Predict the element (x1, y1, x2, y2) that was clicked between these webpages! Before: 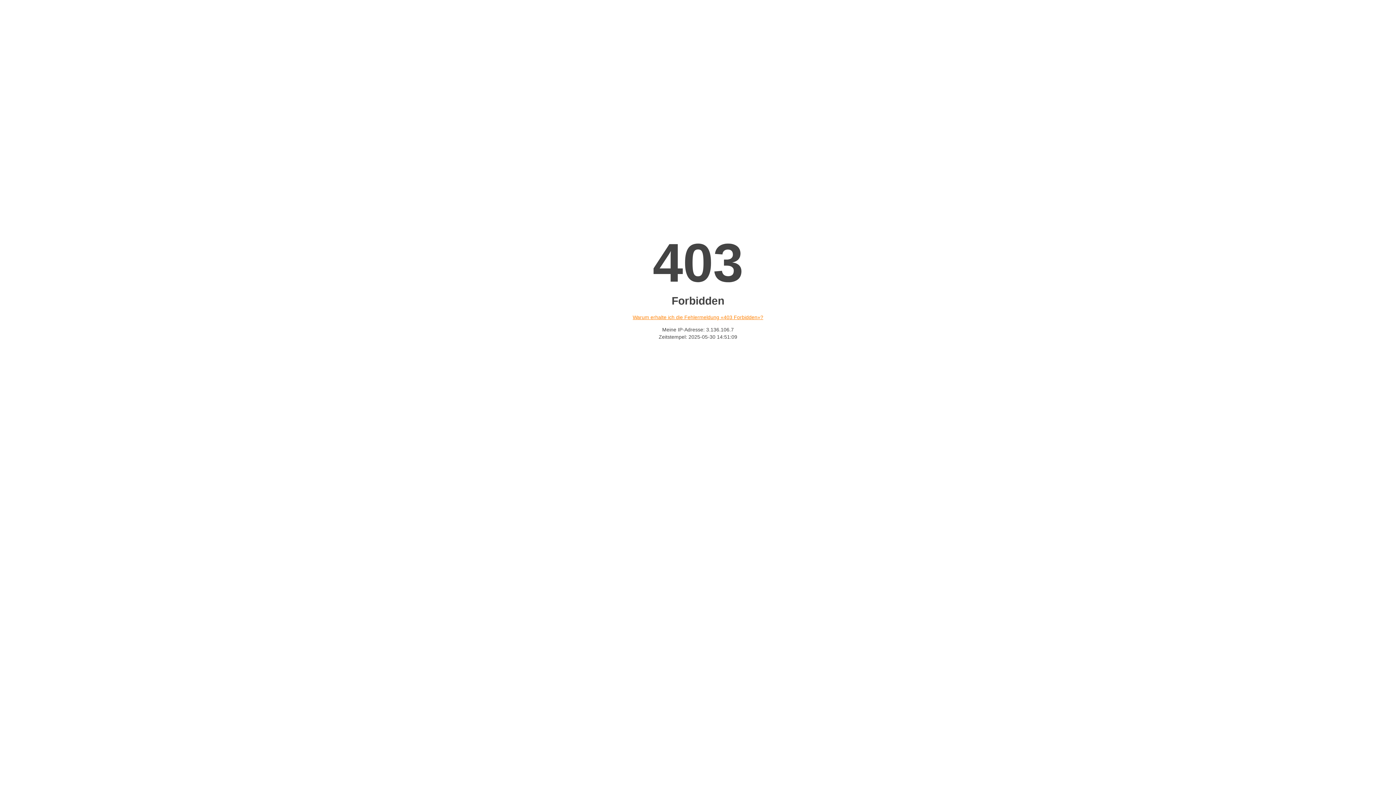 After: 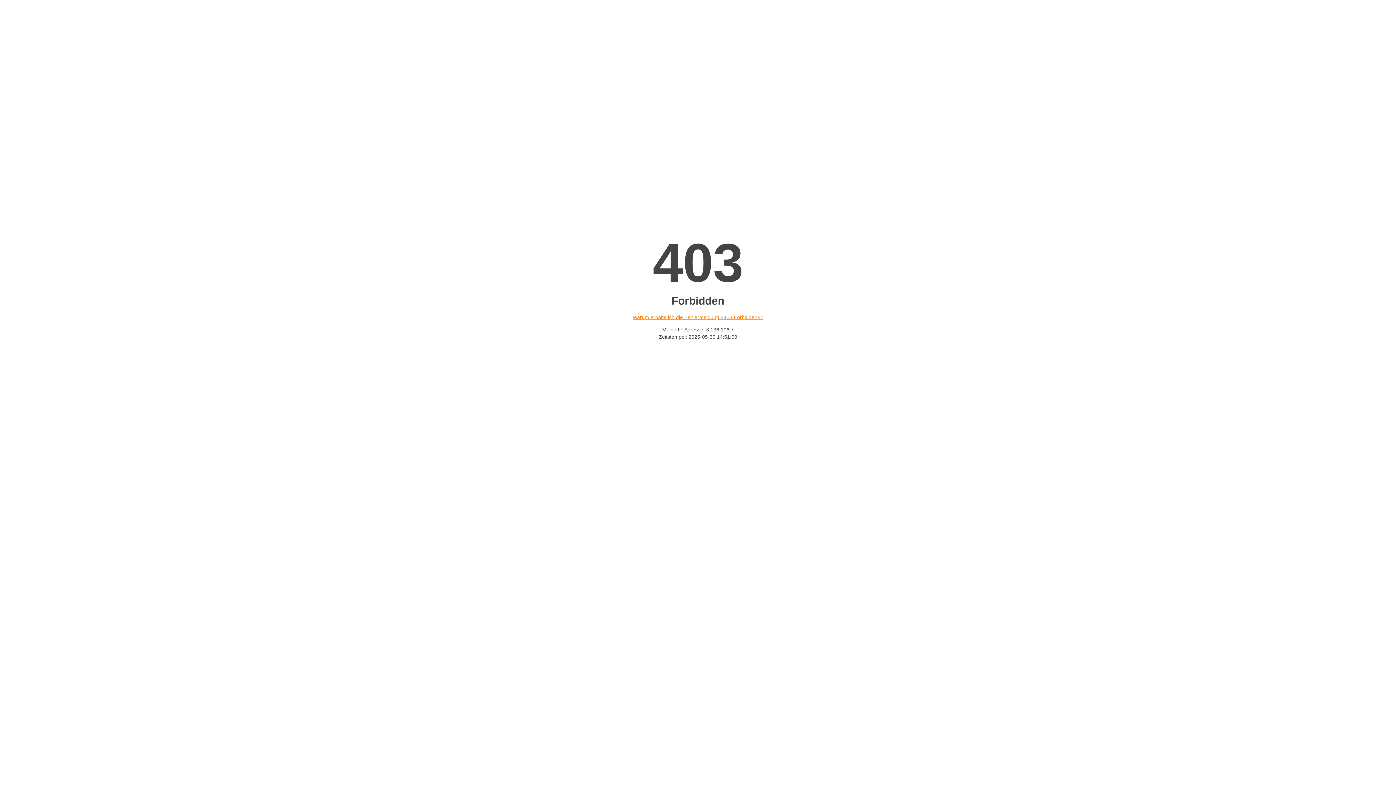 Action: label: Warum erhalte ich die Fehlermeldung «403 Forbidden»? bbox: (632, 314, 763, 320)